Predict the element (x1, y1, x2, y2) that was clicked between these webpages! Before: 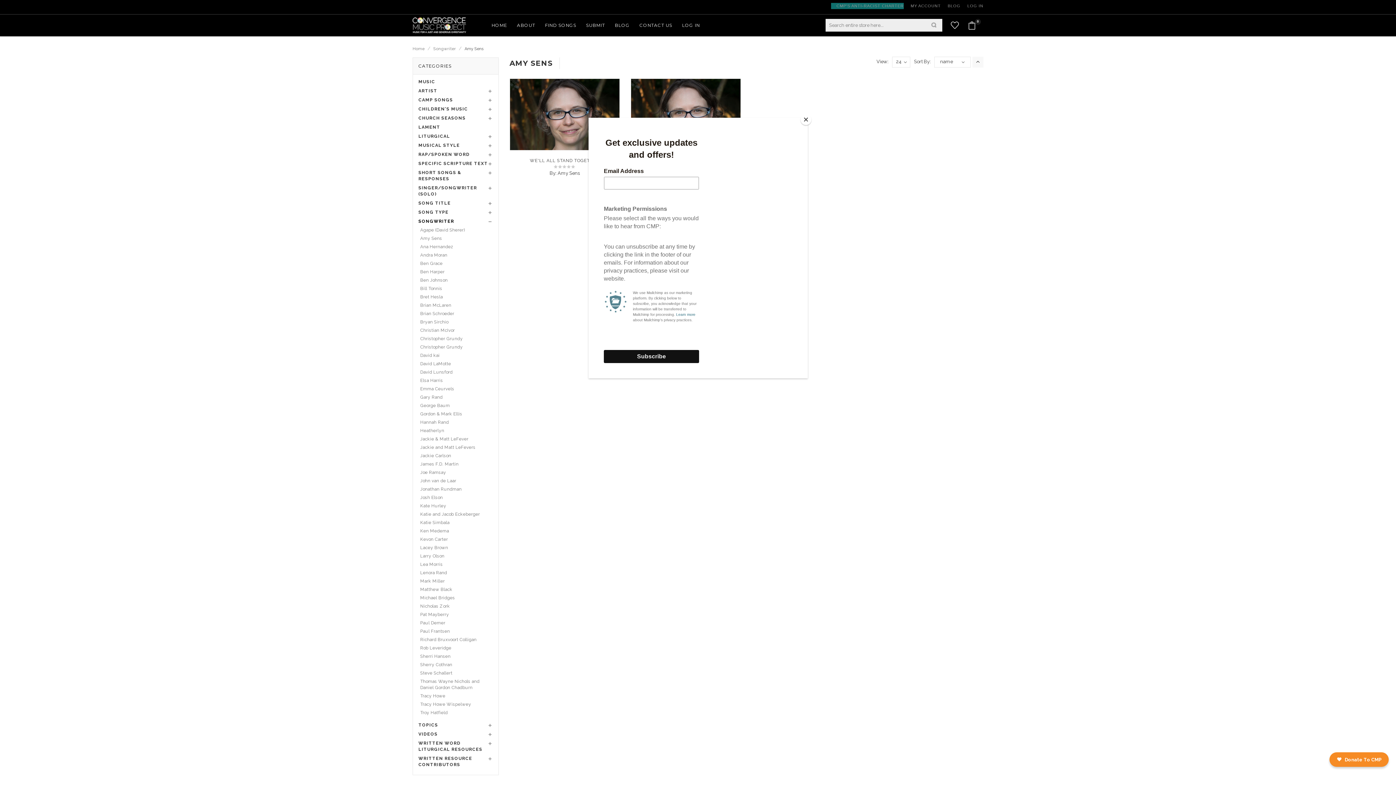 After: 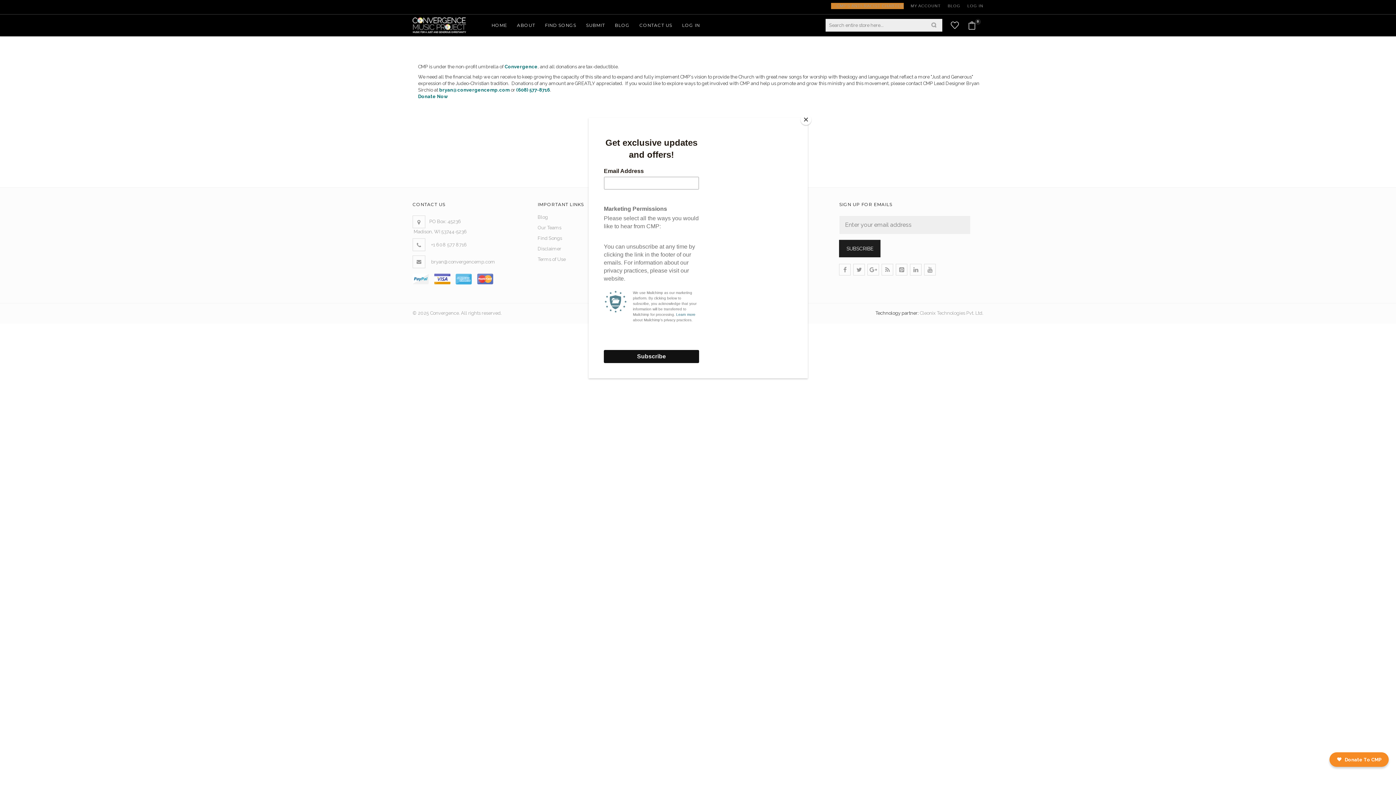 Action: bbox: (1329, 752, 1389, 767) label:  Donate To CMP